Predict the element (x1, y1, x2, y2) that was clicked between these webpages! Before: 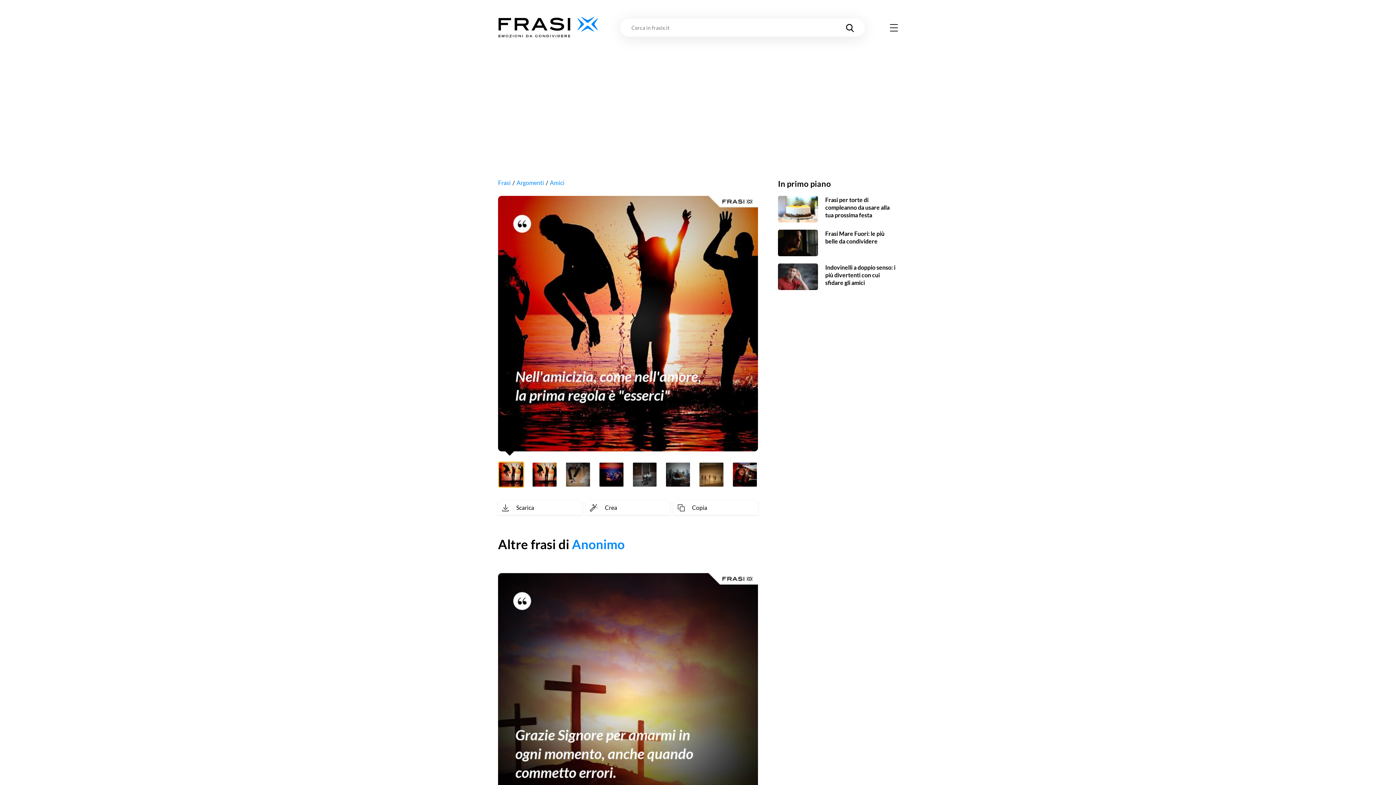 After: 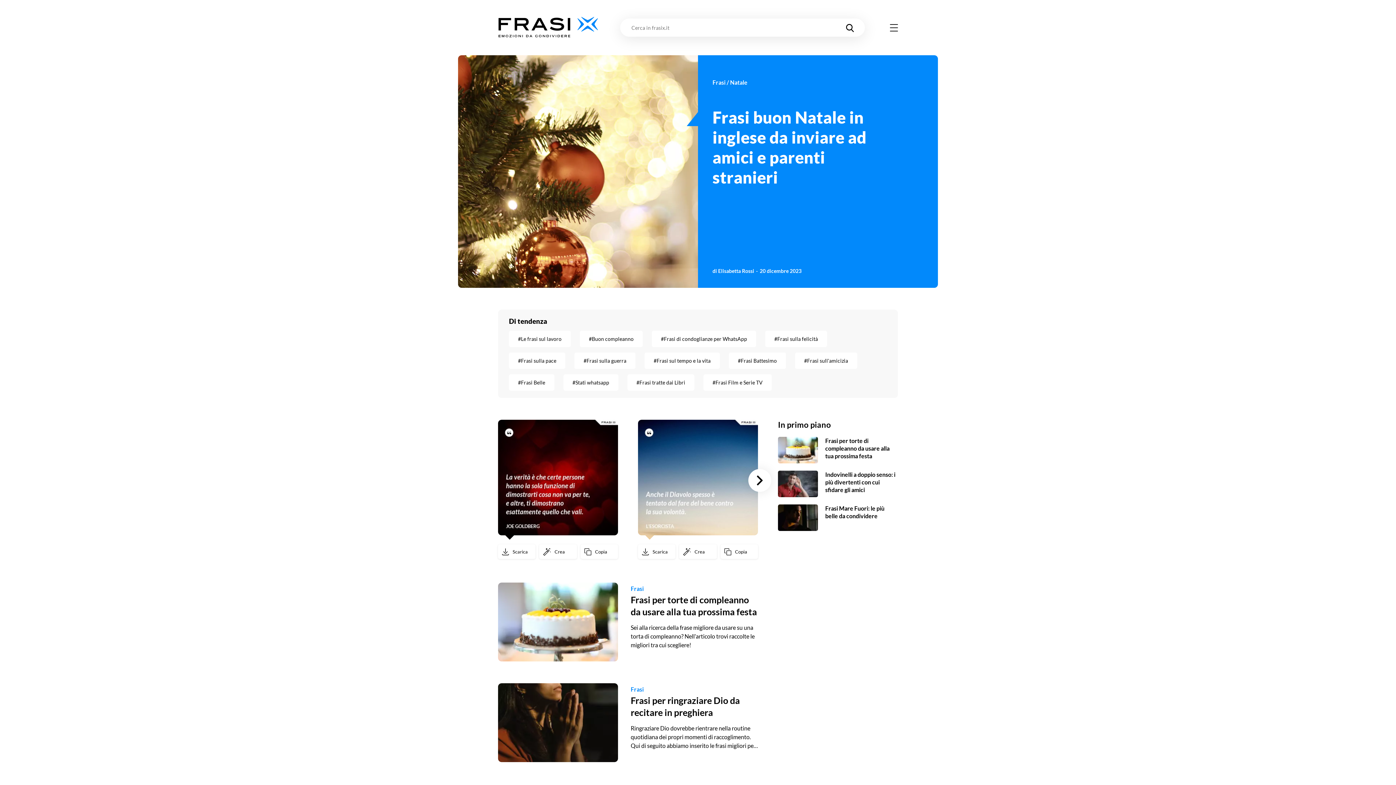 Action: bbox: (498, 16, 598, 38)